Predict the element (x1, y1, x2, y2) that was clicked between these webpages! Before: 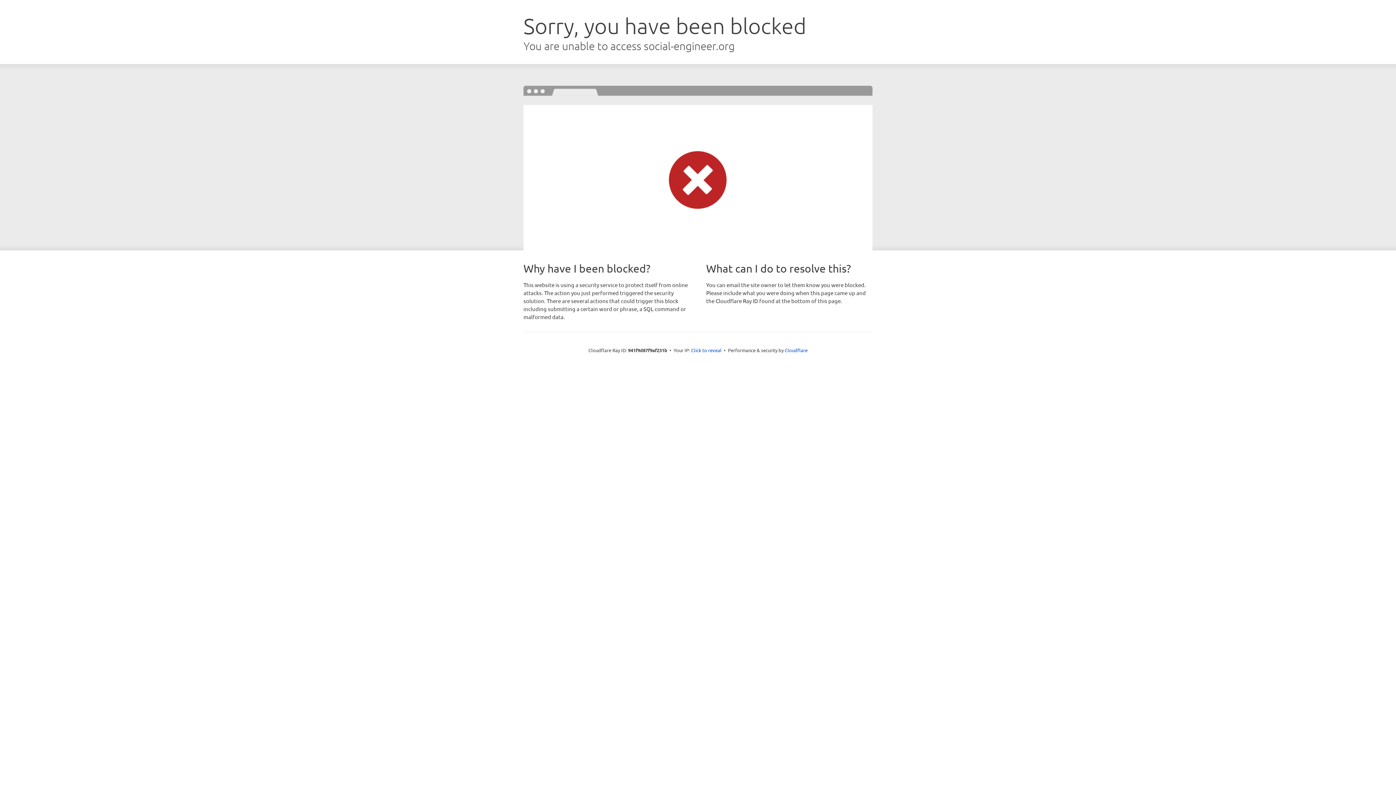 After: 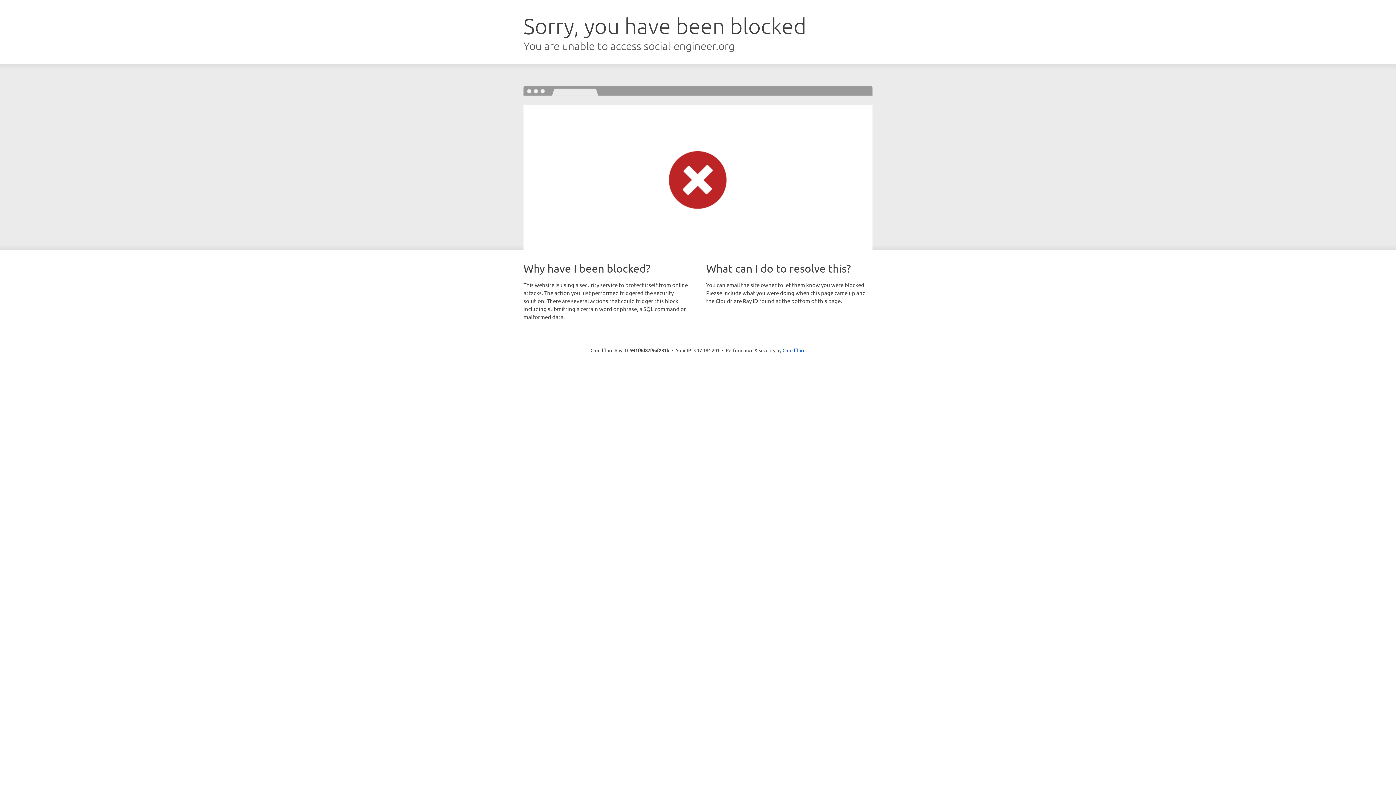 Action: label: Click to reveal bbox: (691, 346, 721, 353)